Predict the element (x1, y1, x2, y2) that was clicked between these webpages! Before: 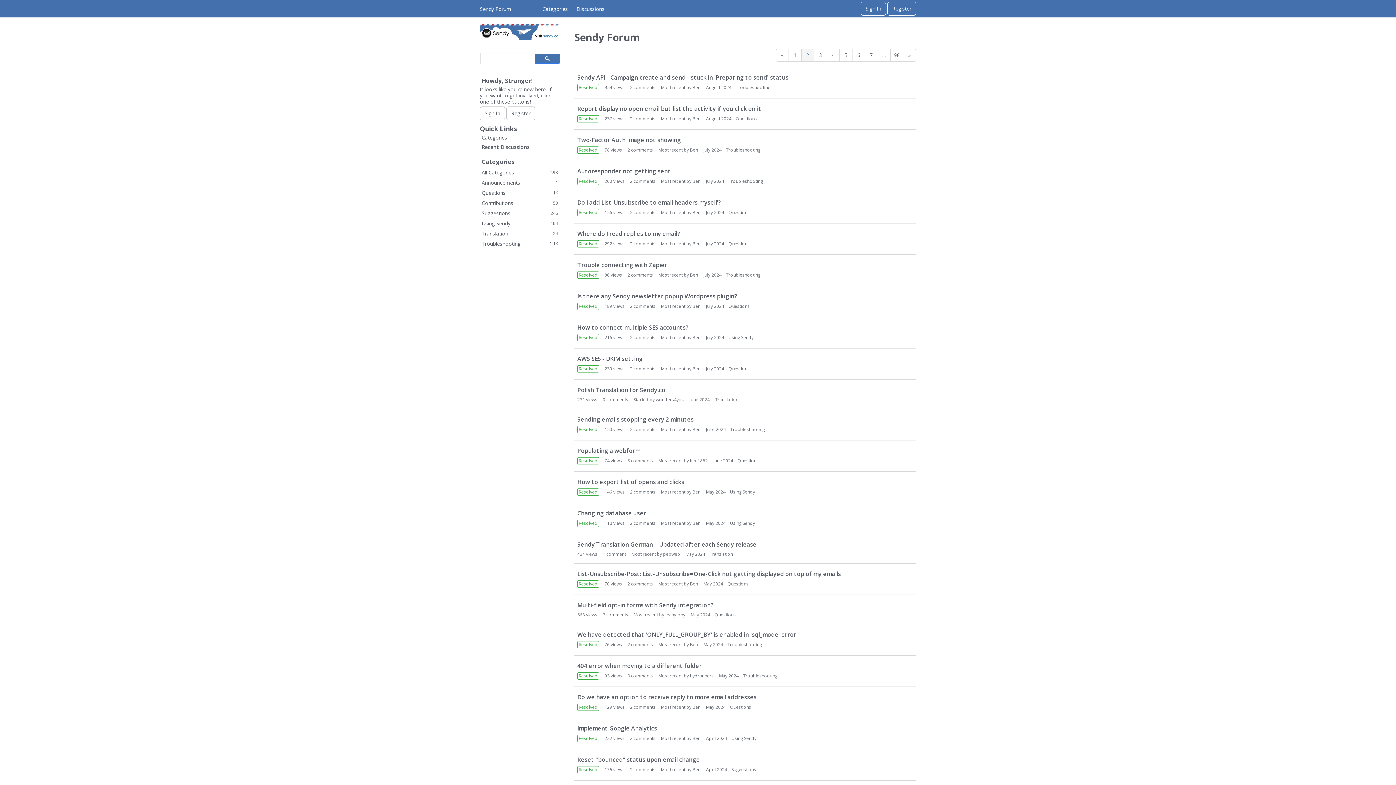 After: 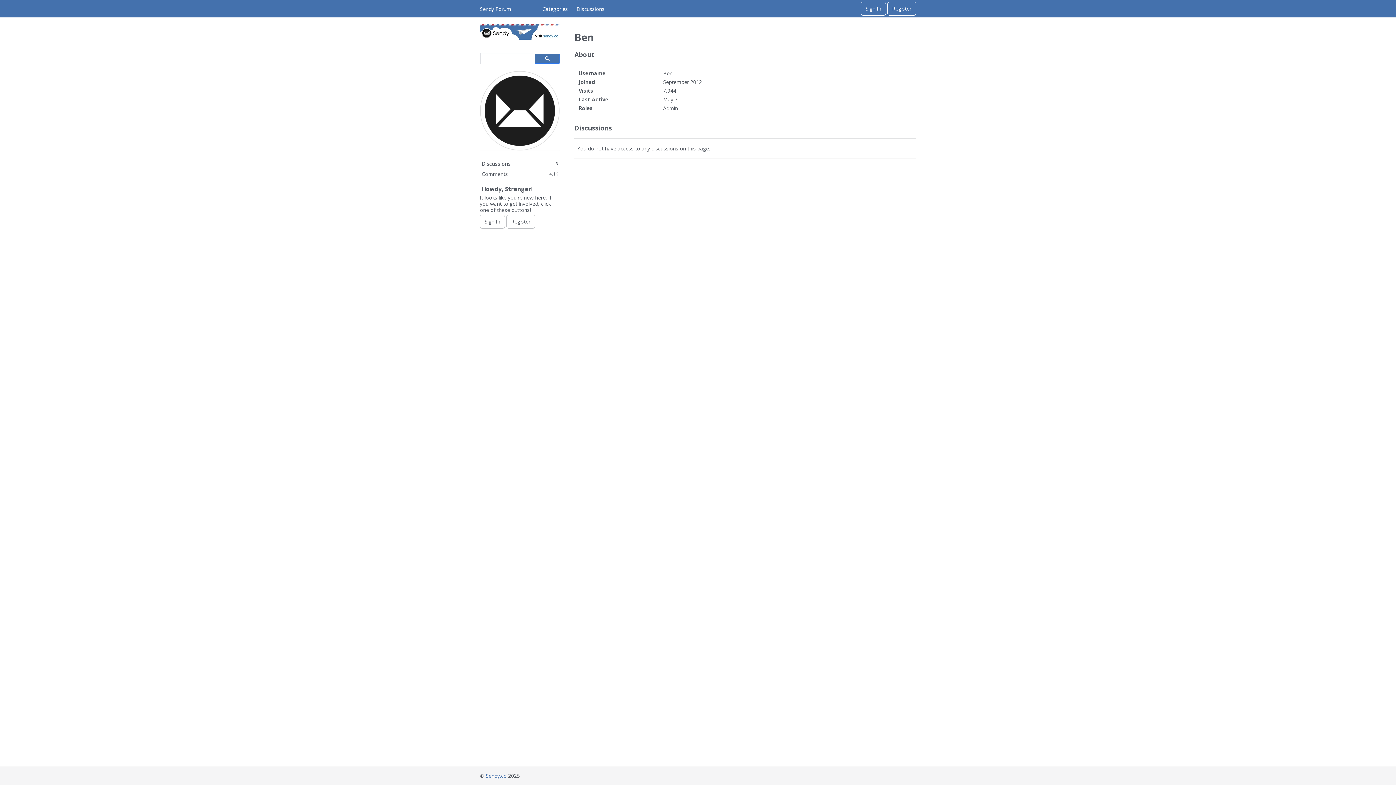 Action: bbox: (692, 240, 700, 246) label: Ben